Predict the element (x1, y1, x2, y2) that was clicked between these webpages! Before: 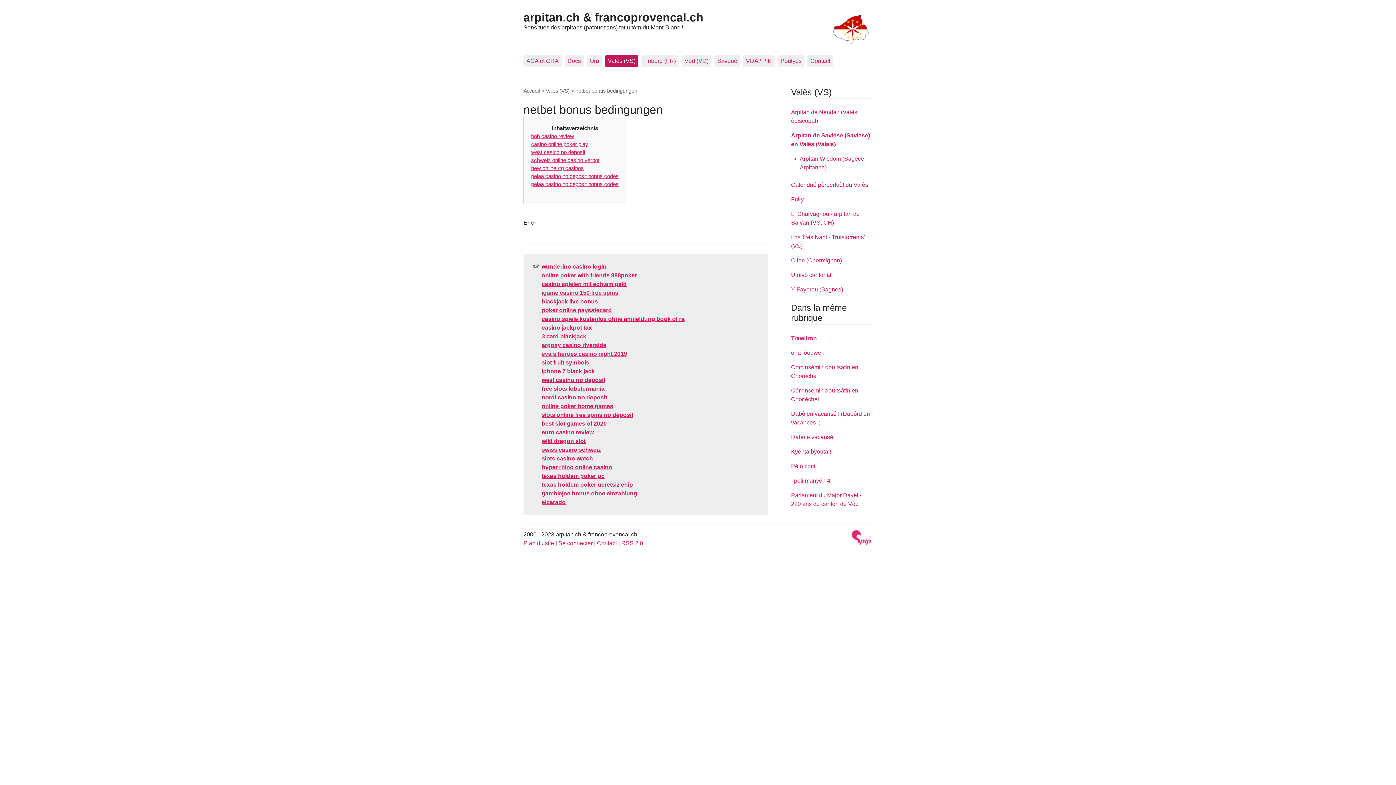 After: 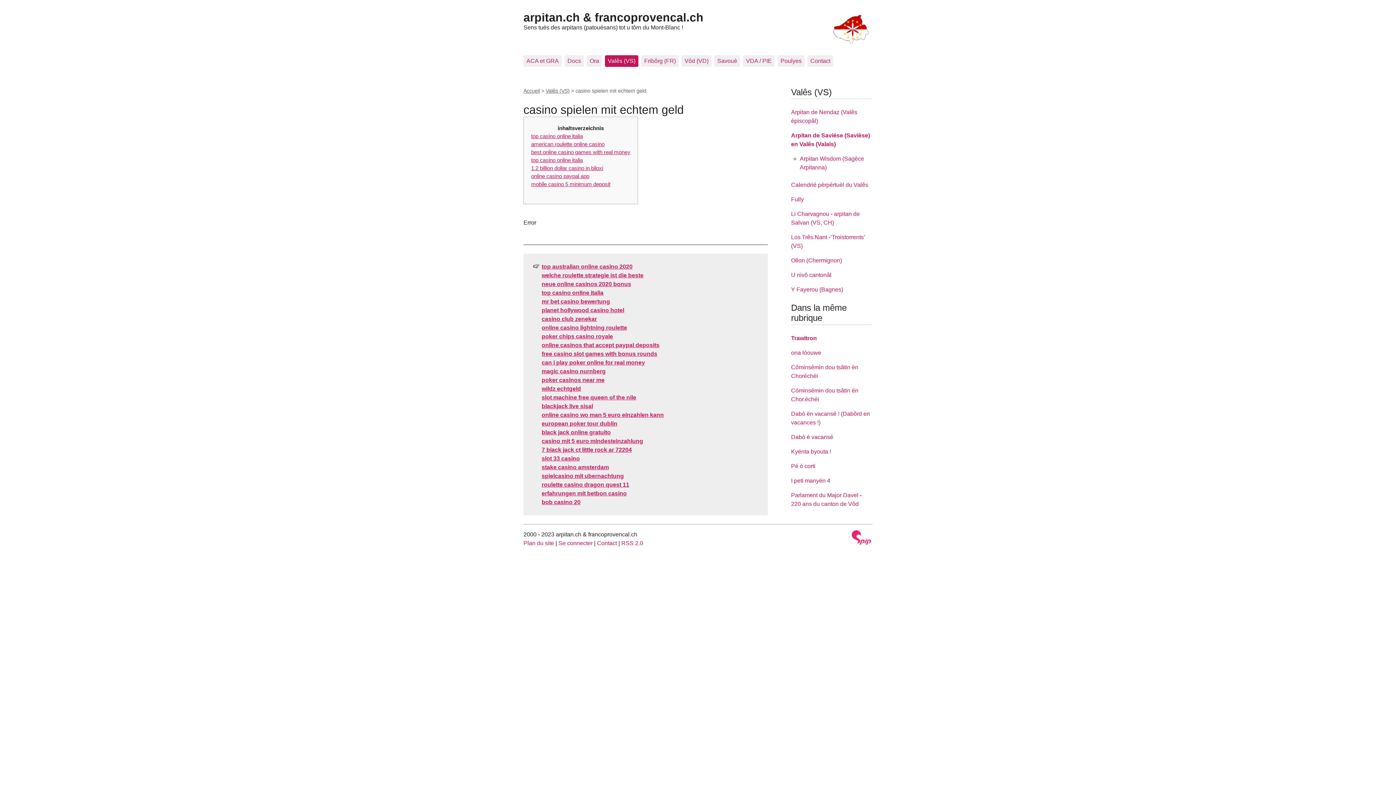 Action: bbox: (541, 281, 626, 287) label: casino spielen mit echtem geld